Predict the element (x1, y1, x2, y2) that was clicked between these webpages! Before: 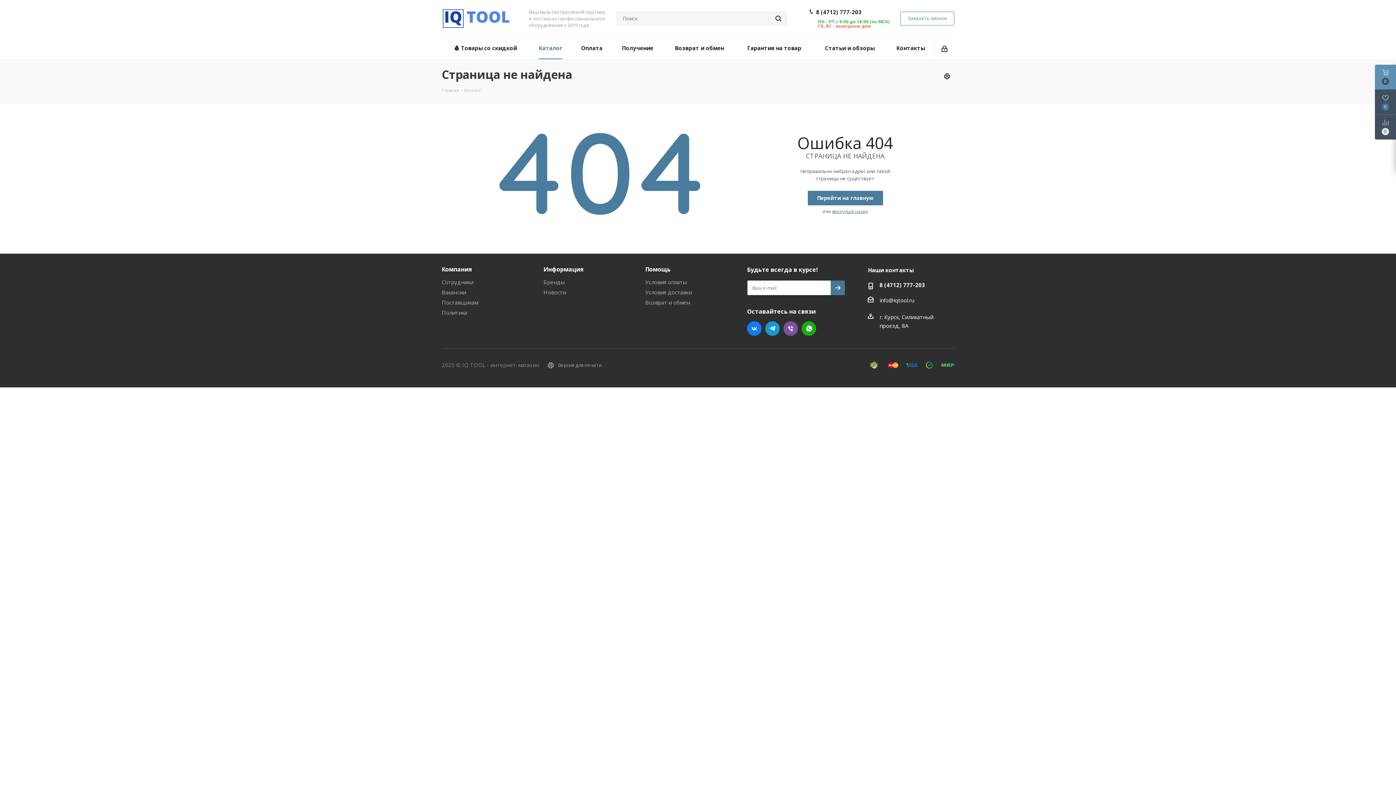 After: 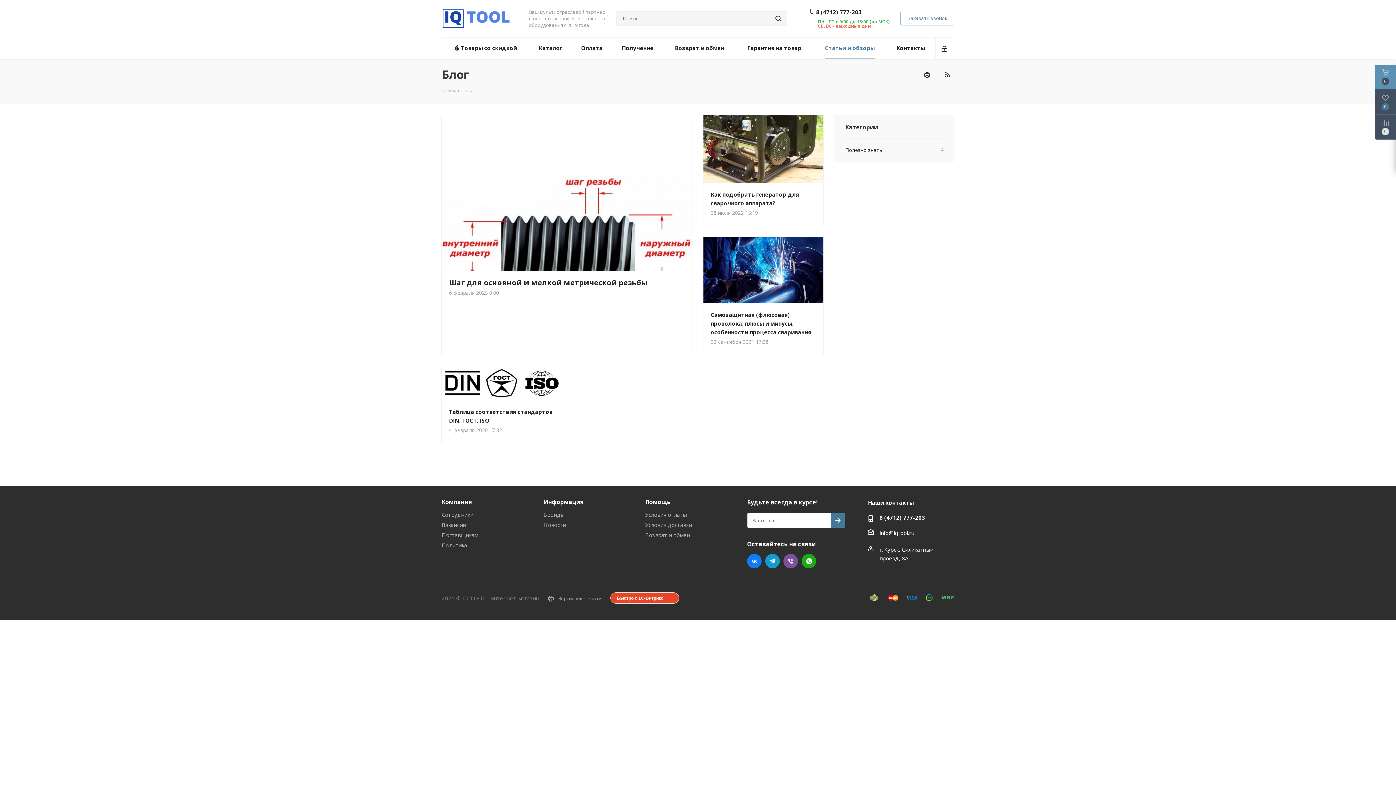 Action: label: Статьи и обзоры bbox: (813, 37, 886, 59)